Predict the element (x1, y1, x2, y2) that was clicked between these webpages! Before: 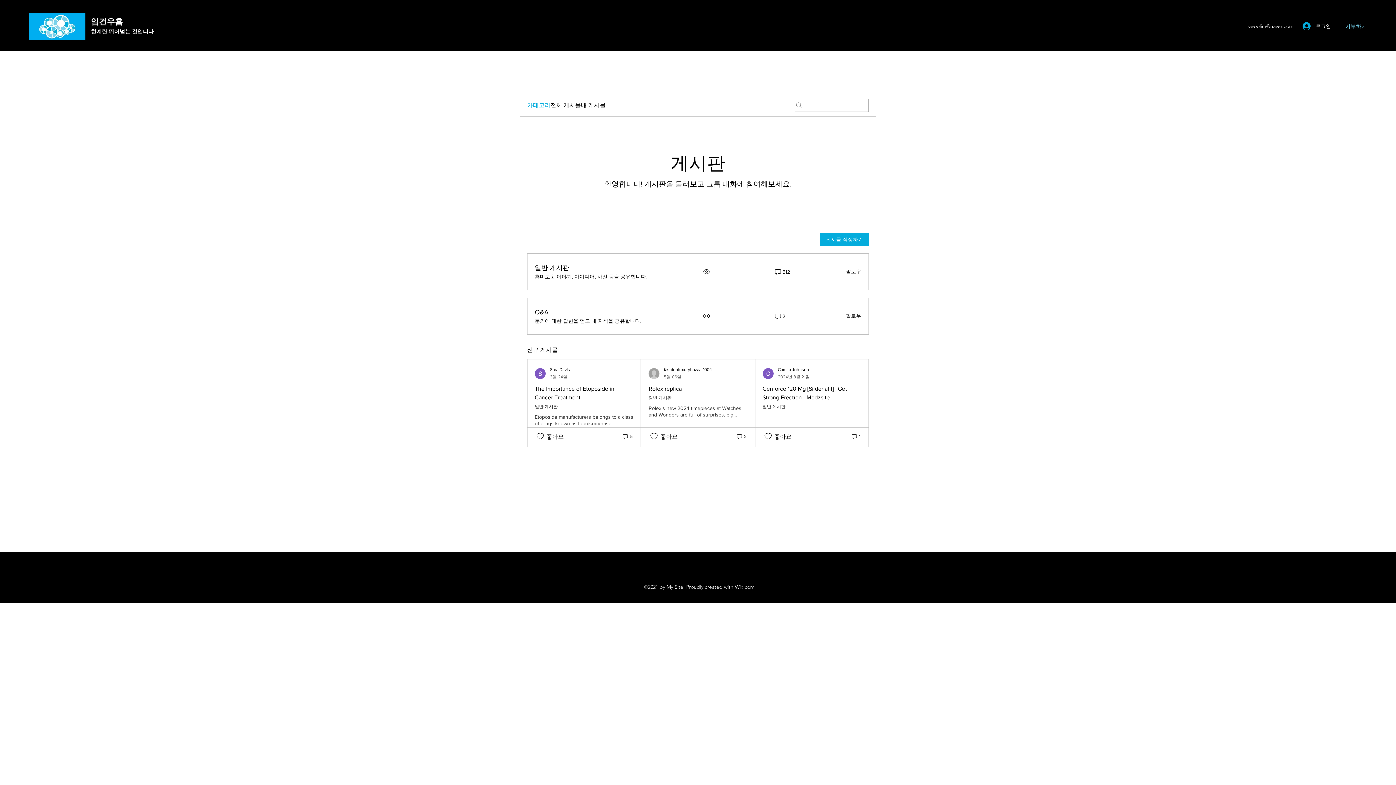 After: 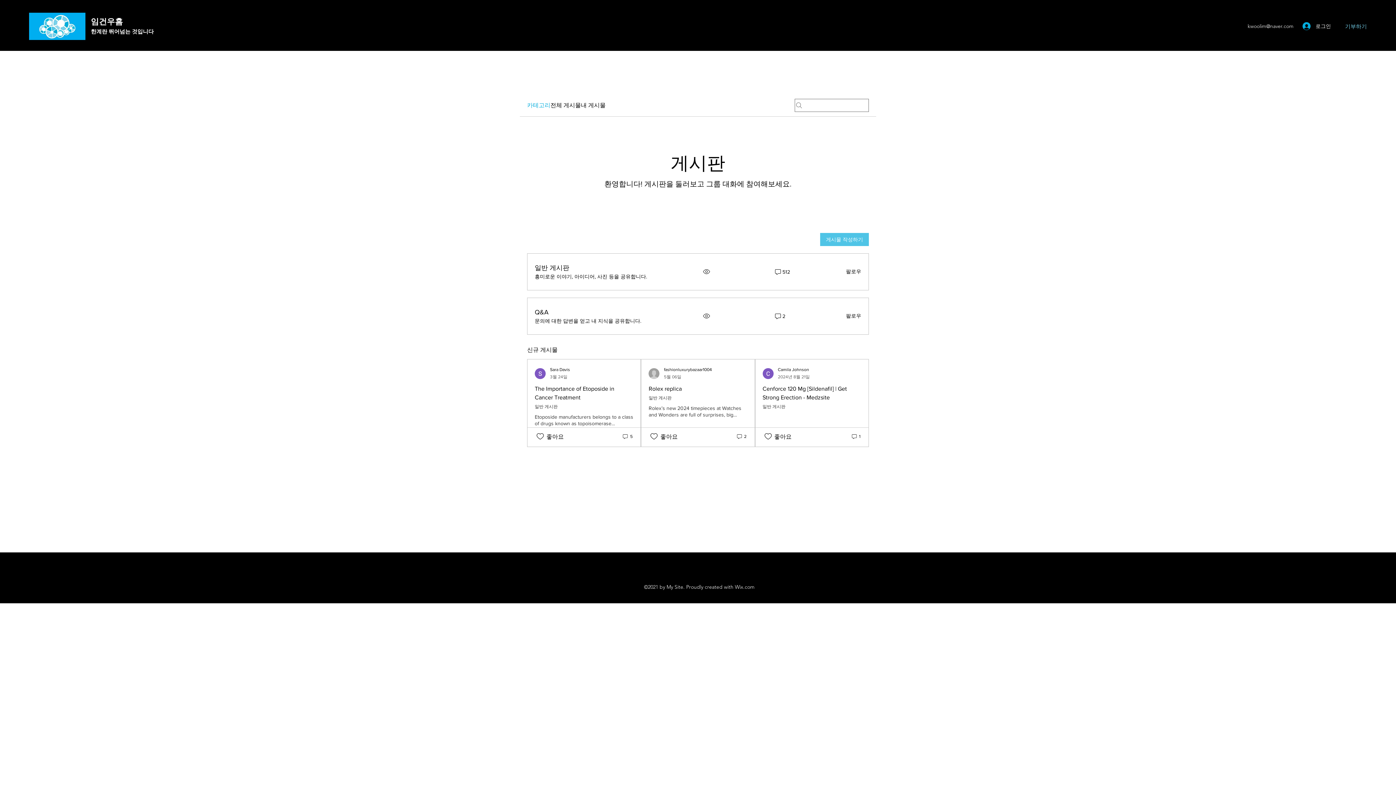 Action: bbox: (820, 233, 869, 246) label: 게시물 작성하기